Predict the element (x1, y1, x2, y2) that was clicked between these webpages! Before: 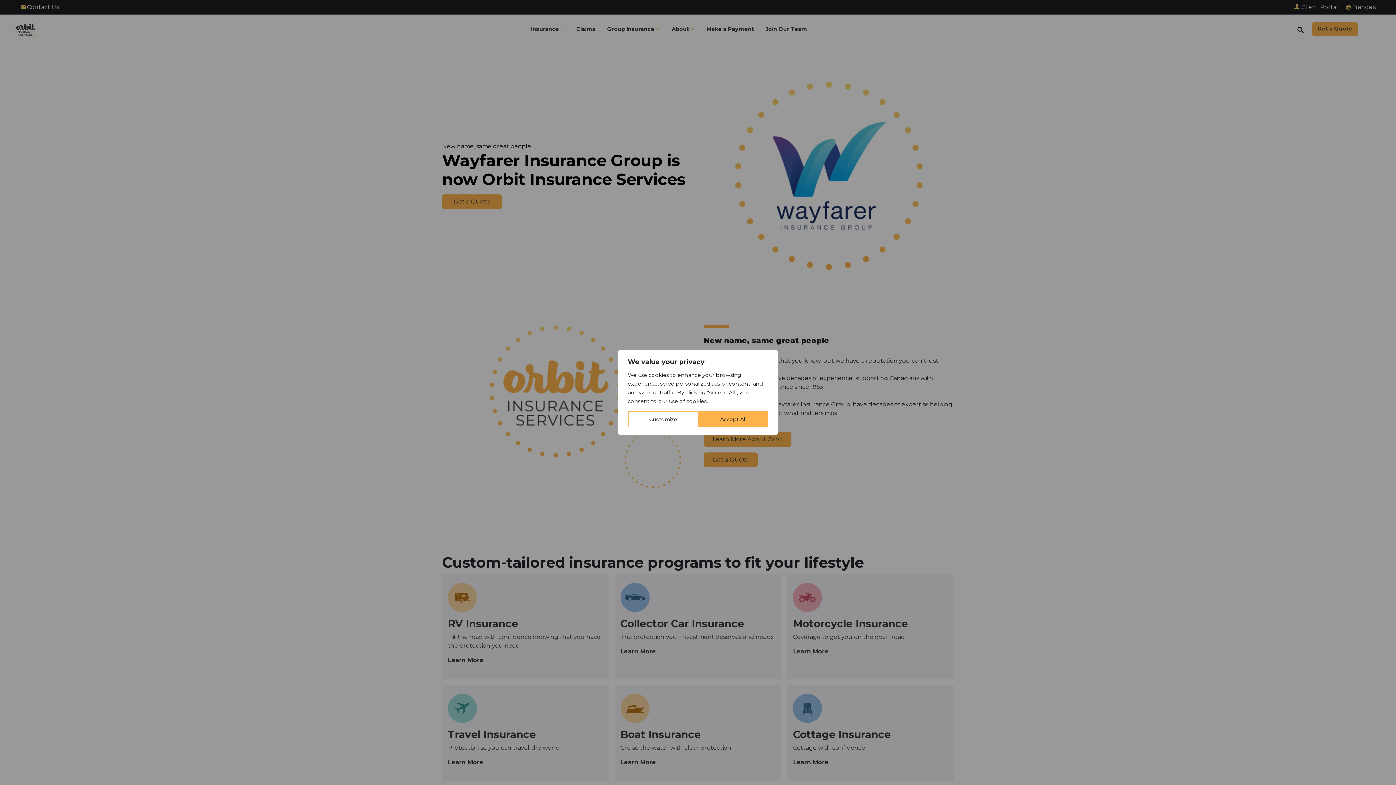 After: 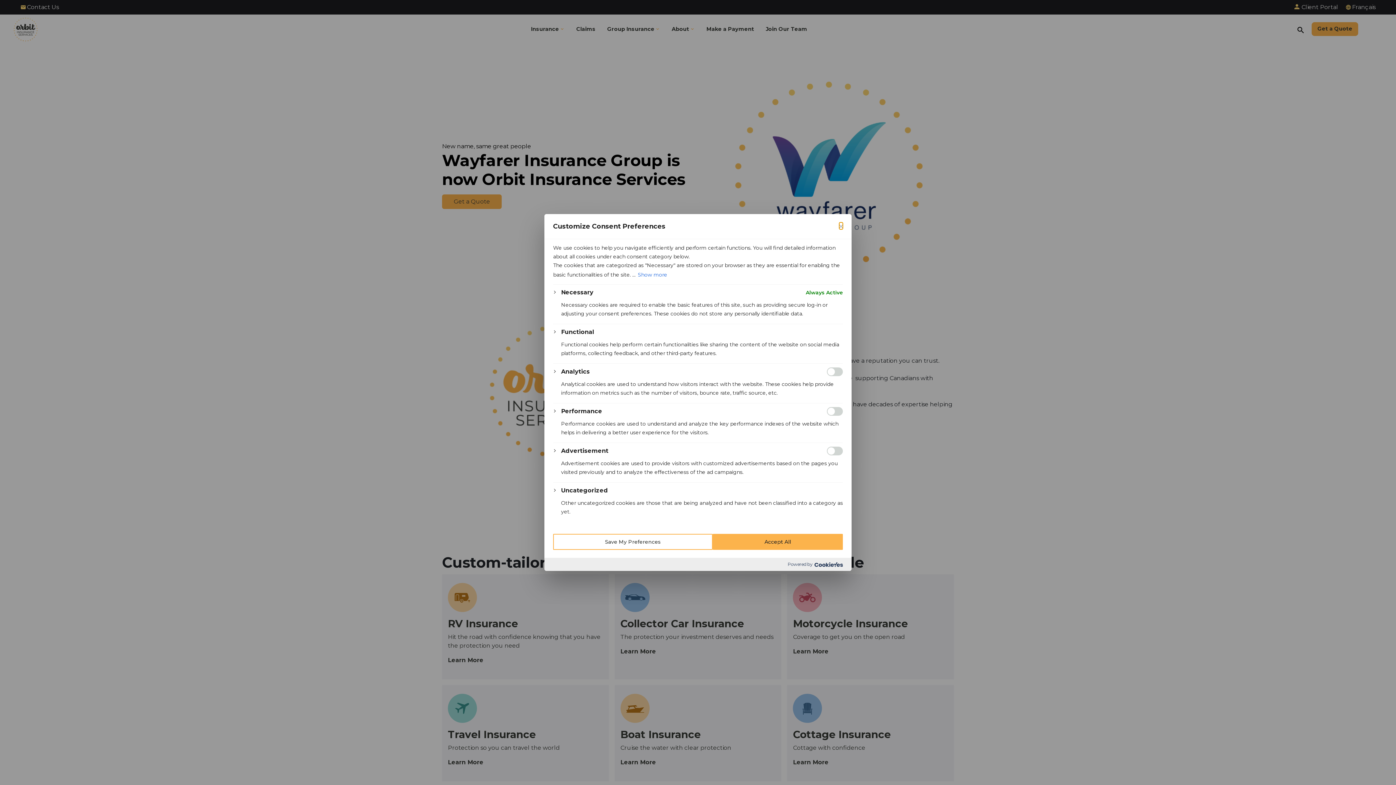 Action: label: Customize bbox: (628, 411, 698, 427)